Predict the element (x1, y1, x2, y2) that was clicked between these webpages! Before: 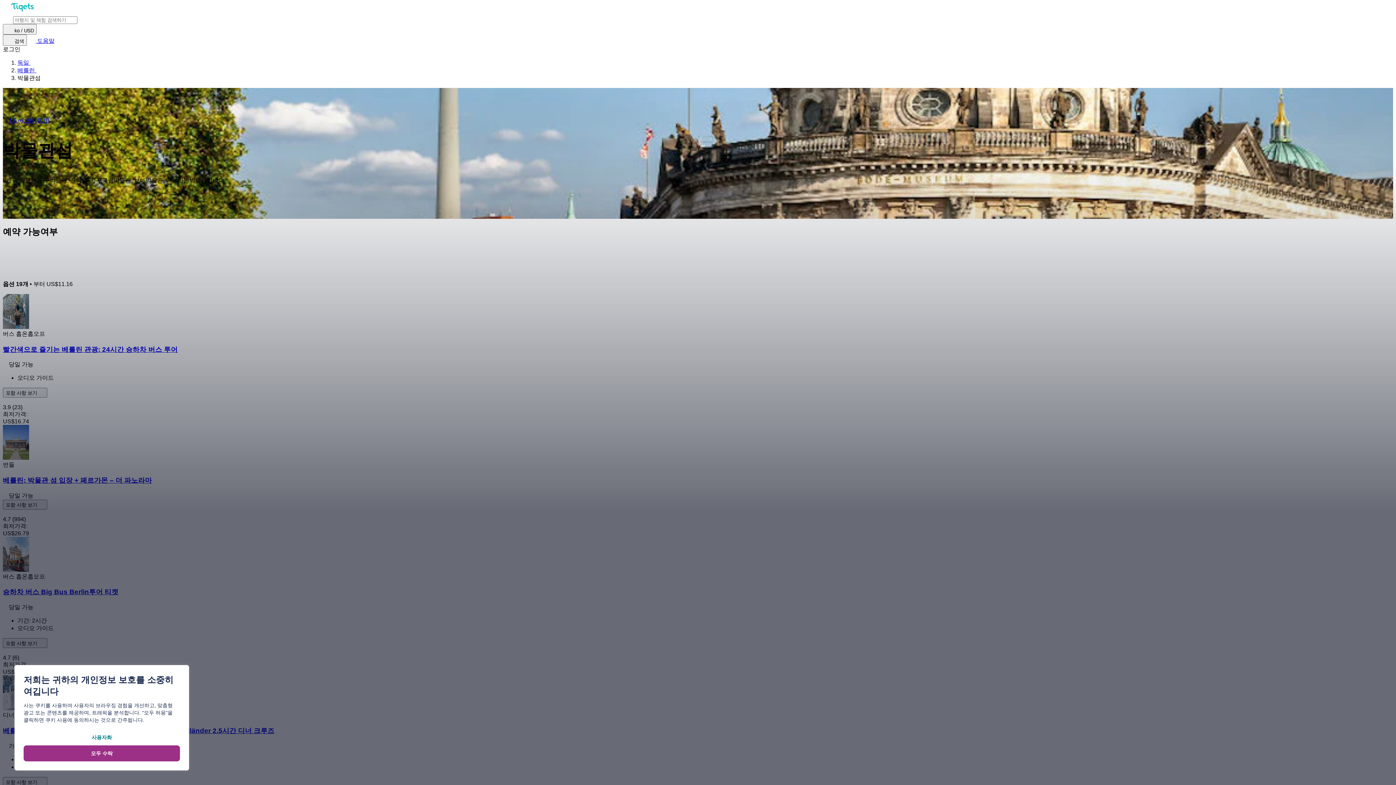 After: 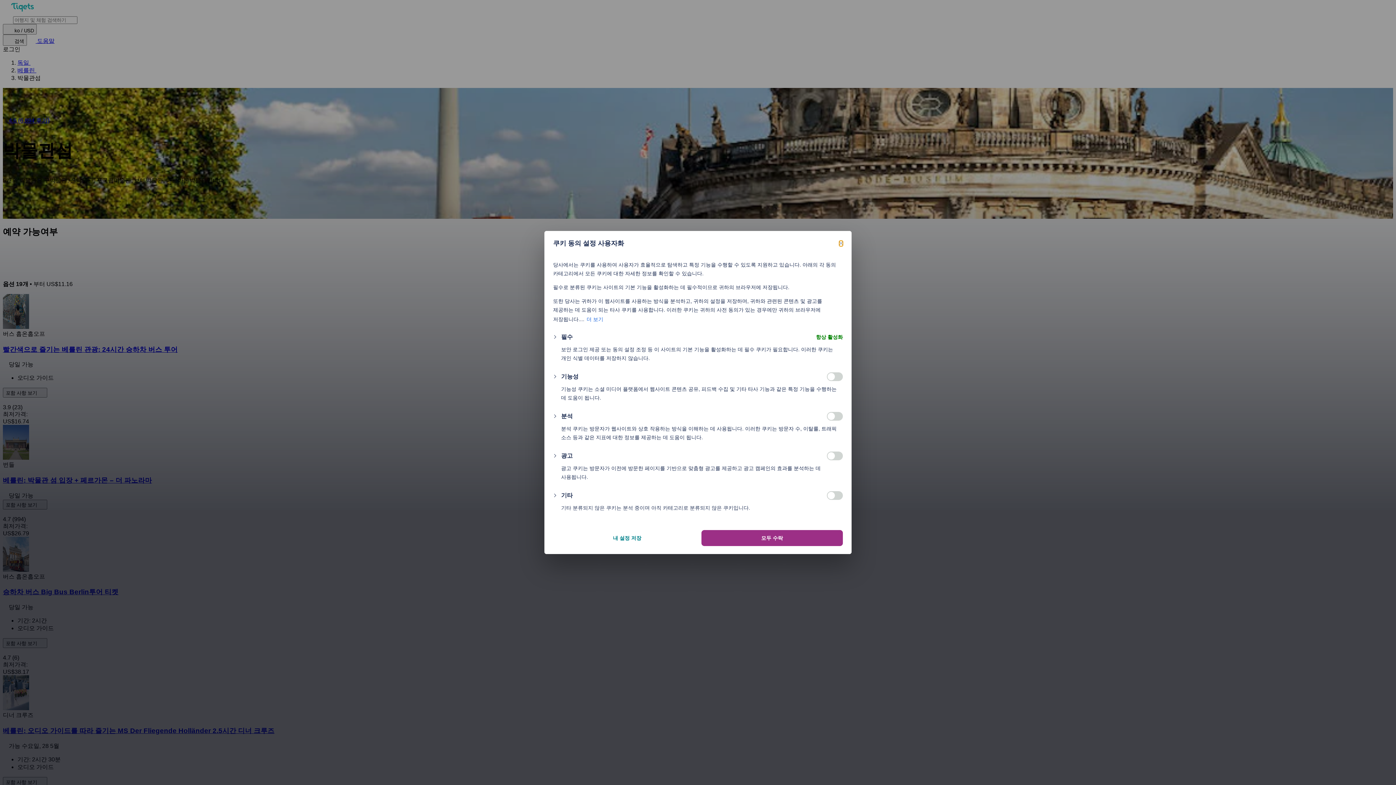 Action: label: 사용자화 bbox: (23, 729, 180, 745)